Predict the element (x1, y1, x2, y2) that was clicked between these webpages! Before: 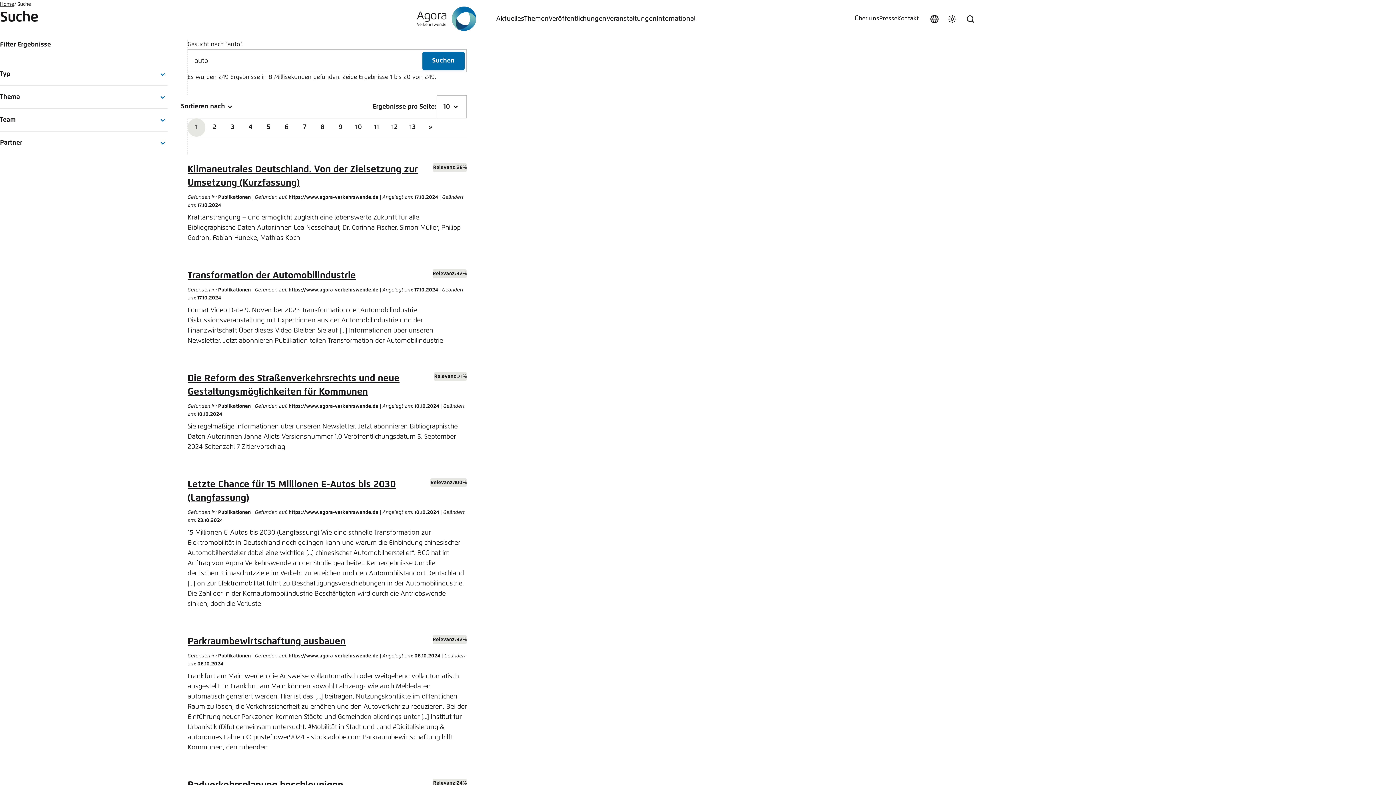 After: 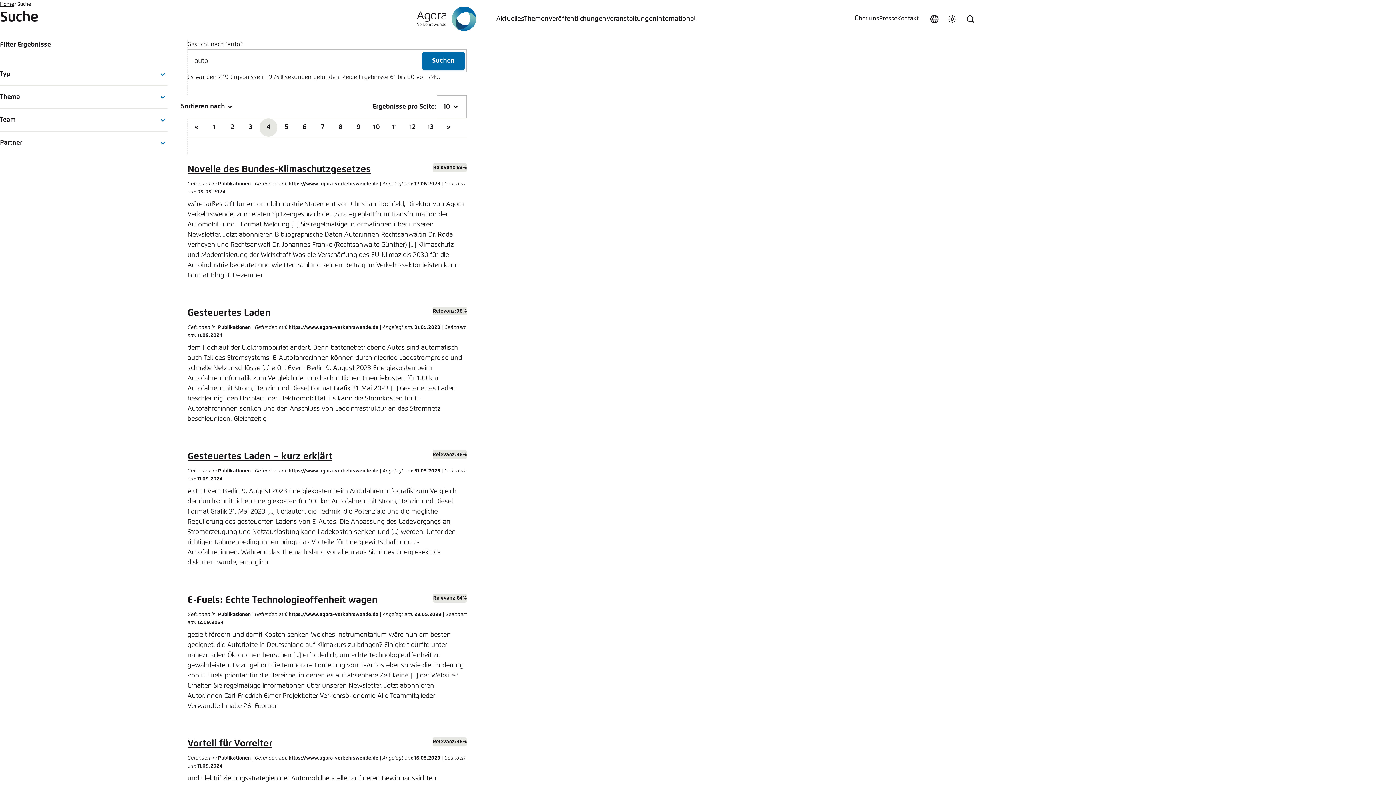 Action: label: 4 bbox: (241, 118, 259, 136)